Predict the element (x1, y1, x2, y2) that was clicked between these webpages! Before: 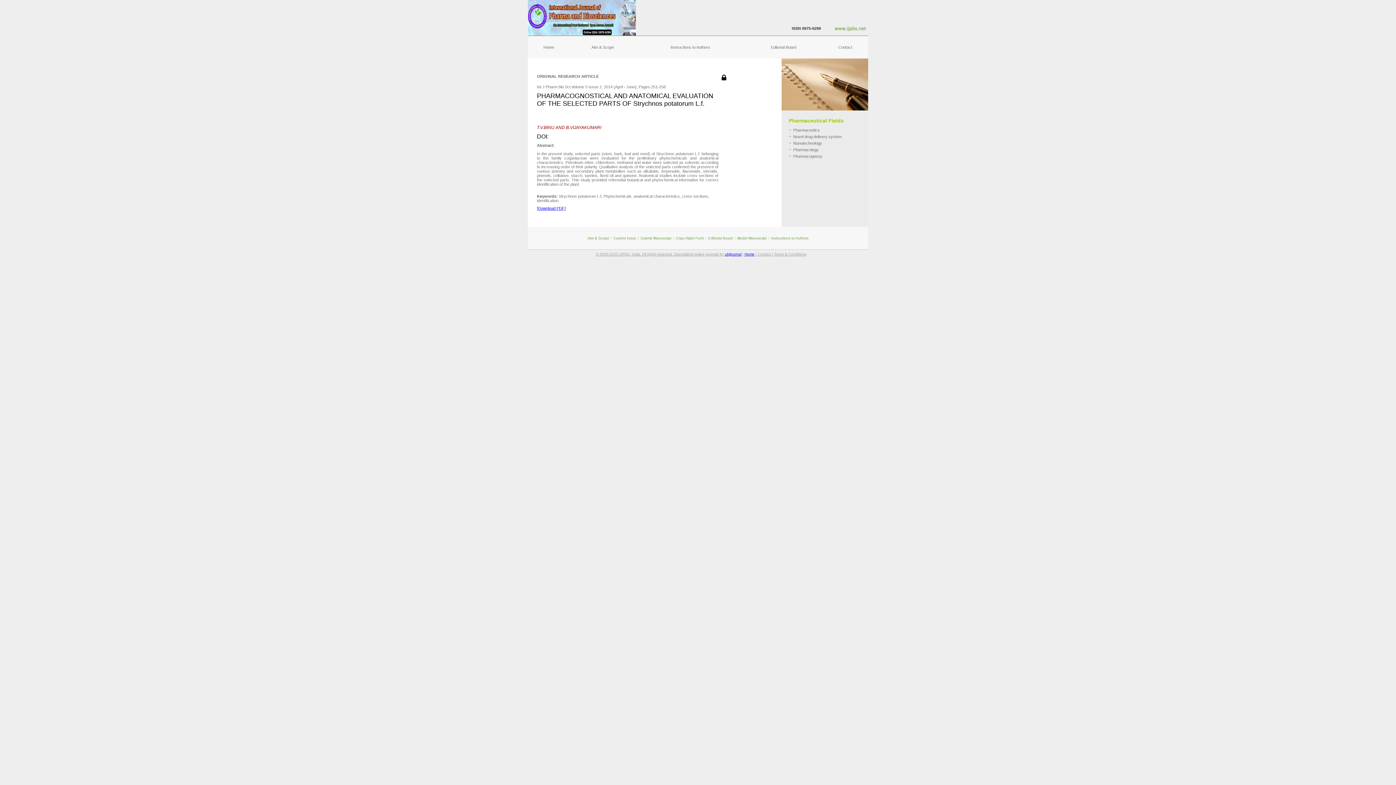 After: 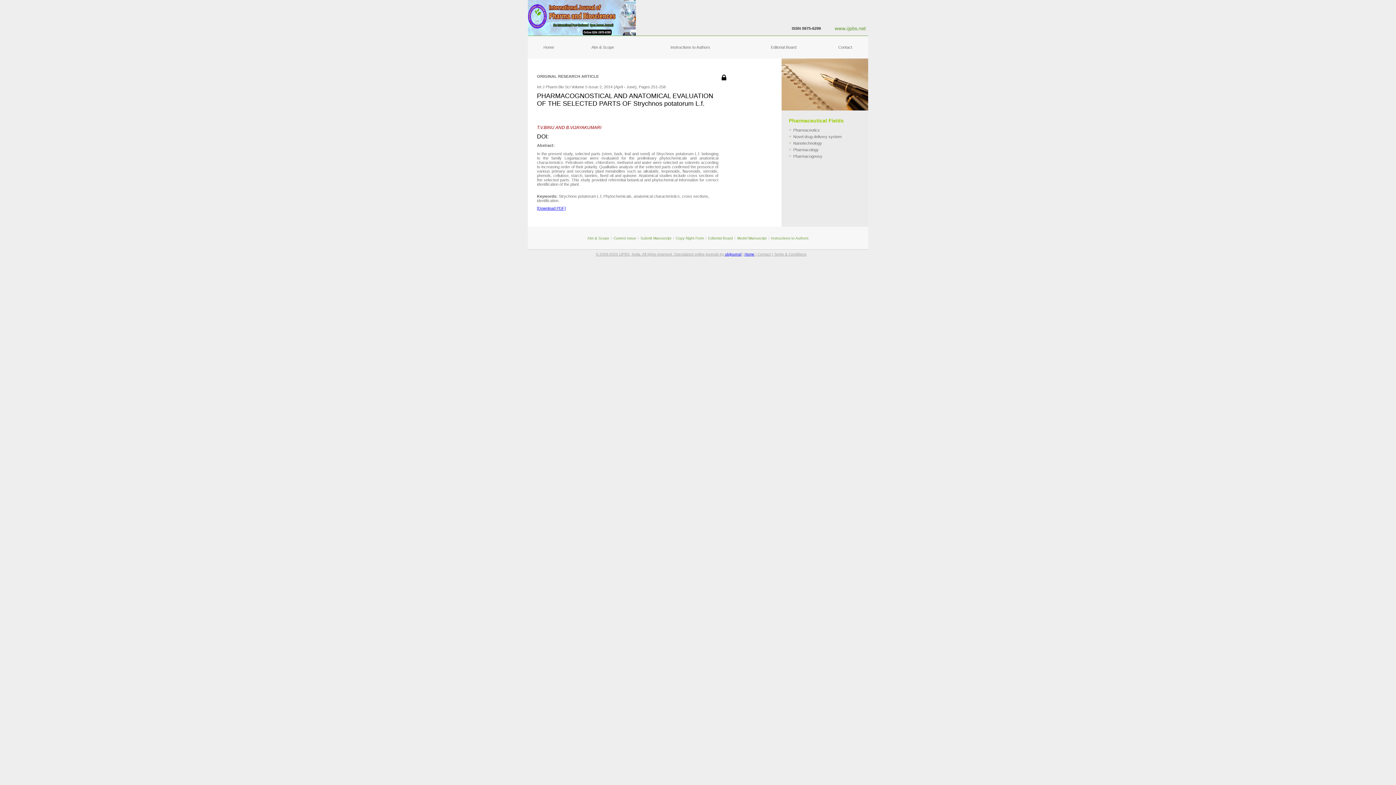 Action: bbox: (725, 252, 741, 256) label: ubijournal